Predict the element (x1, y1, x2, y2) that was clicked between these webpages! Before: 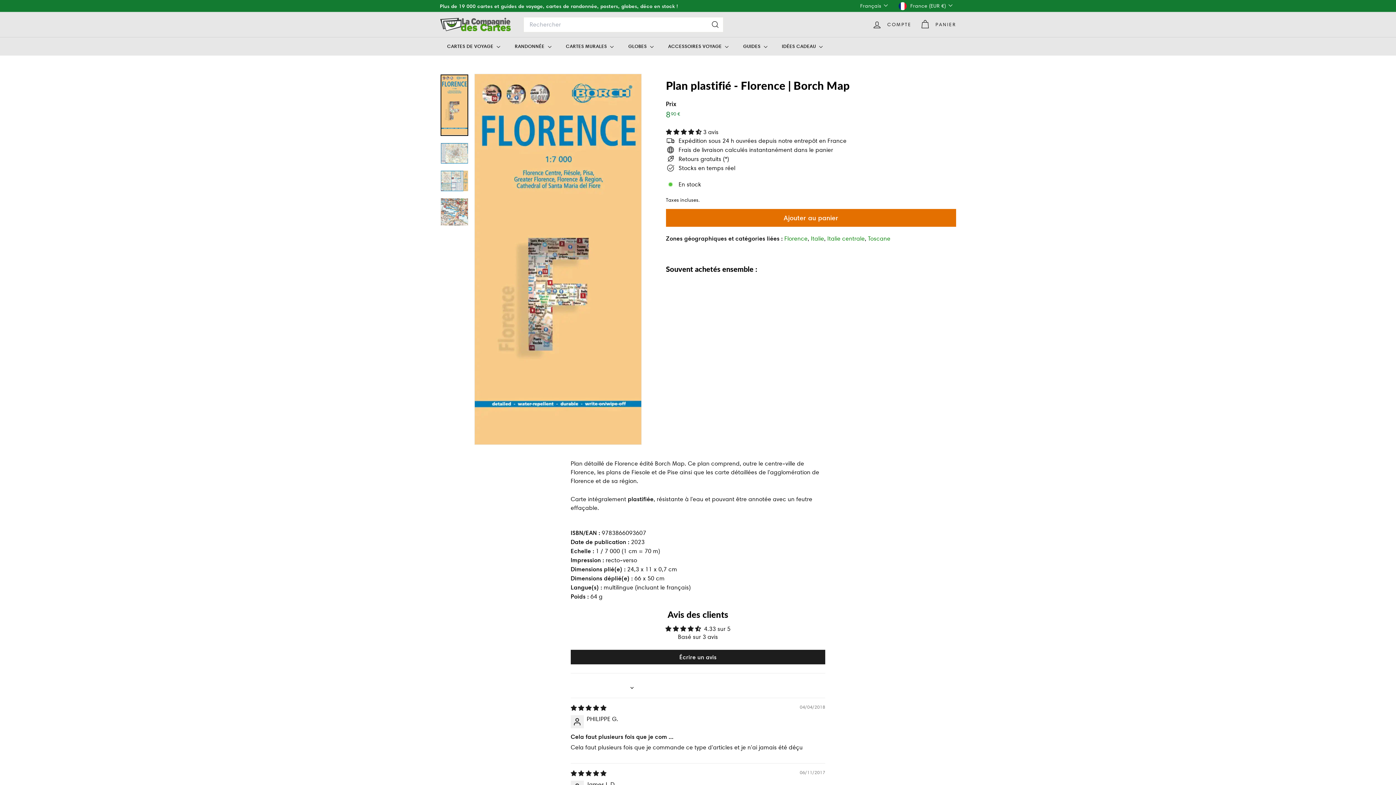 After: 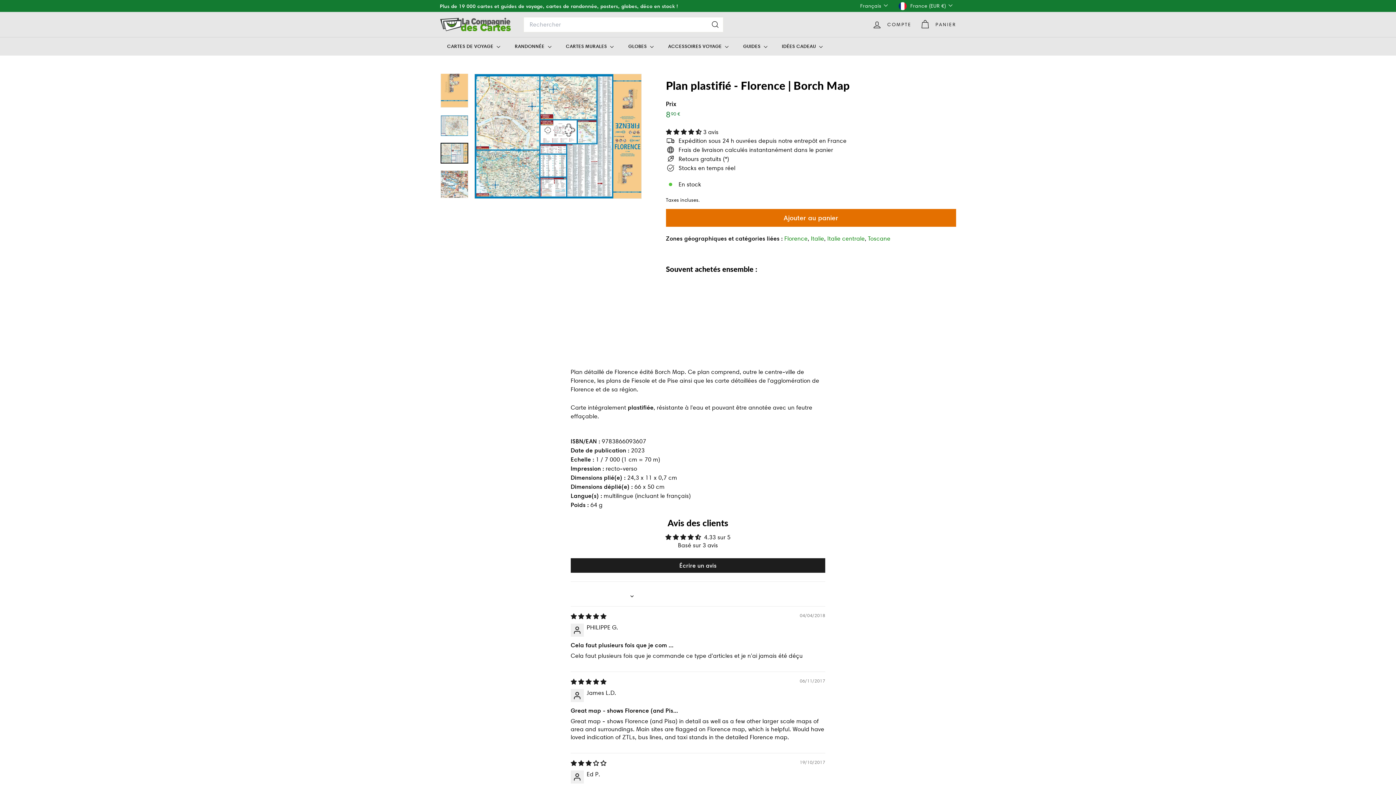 Action: bbox: (440, 170, 468, 191)